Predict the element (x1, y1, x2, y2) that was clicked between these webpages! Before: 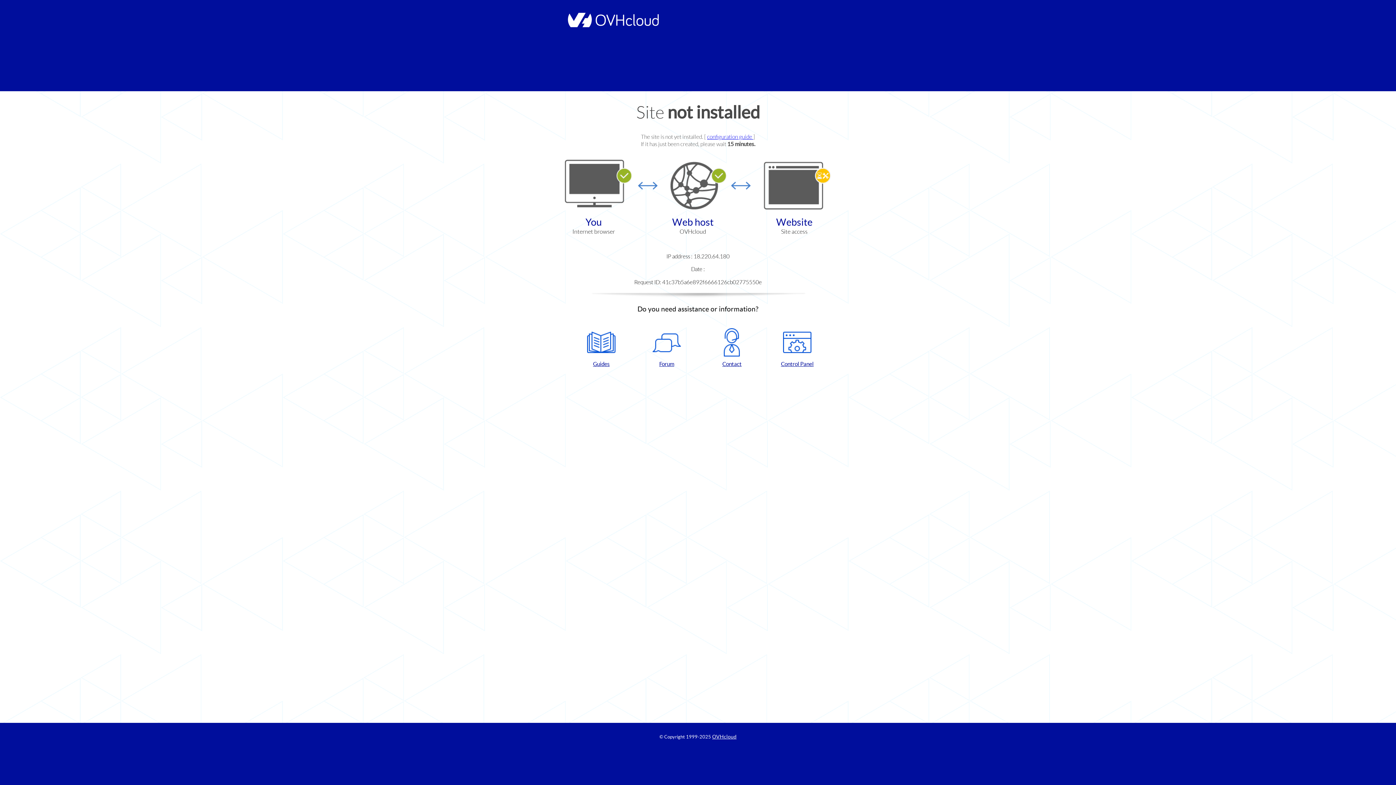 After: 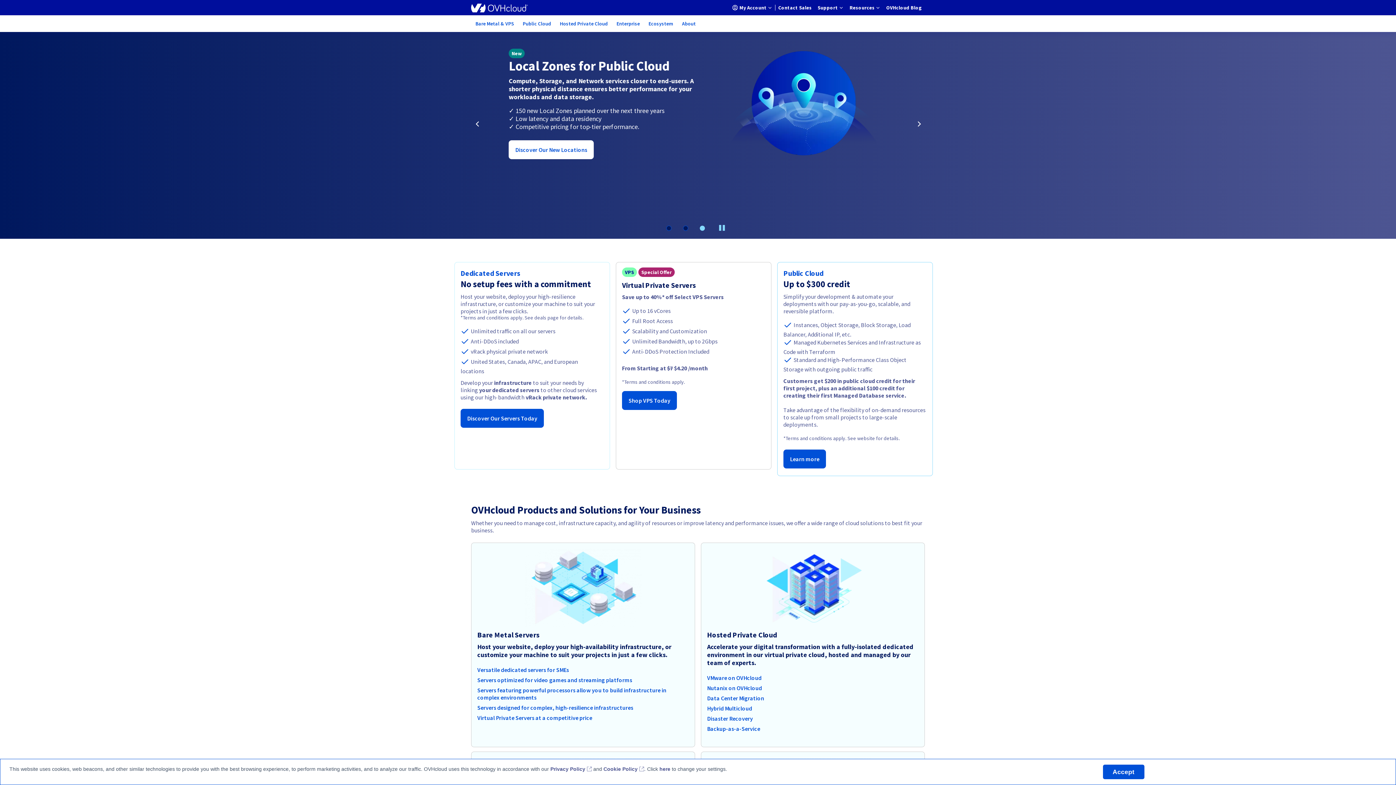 Action: bbox: (712, 734, 736, 740) label: OVHcloud